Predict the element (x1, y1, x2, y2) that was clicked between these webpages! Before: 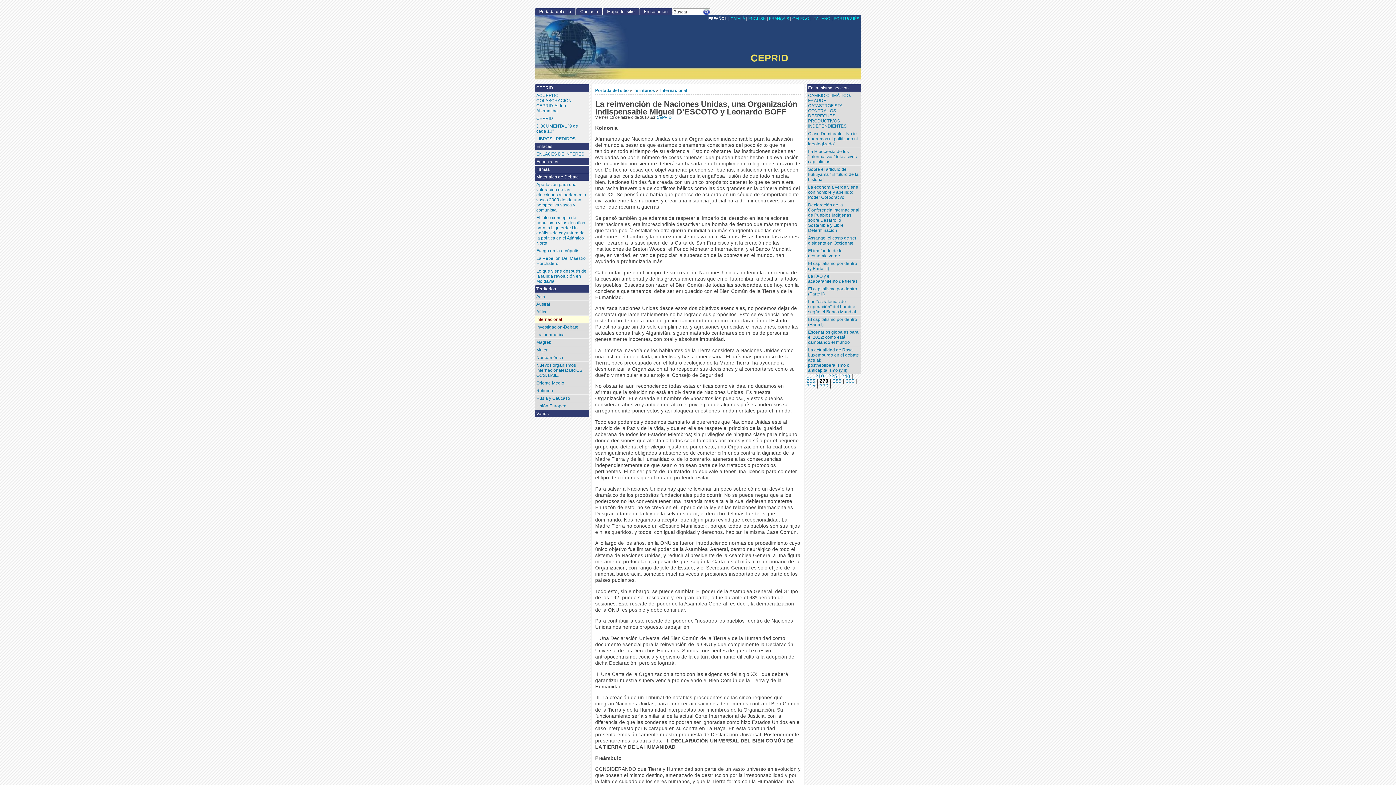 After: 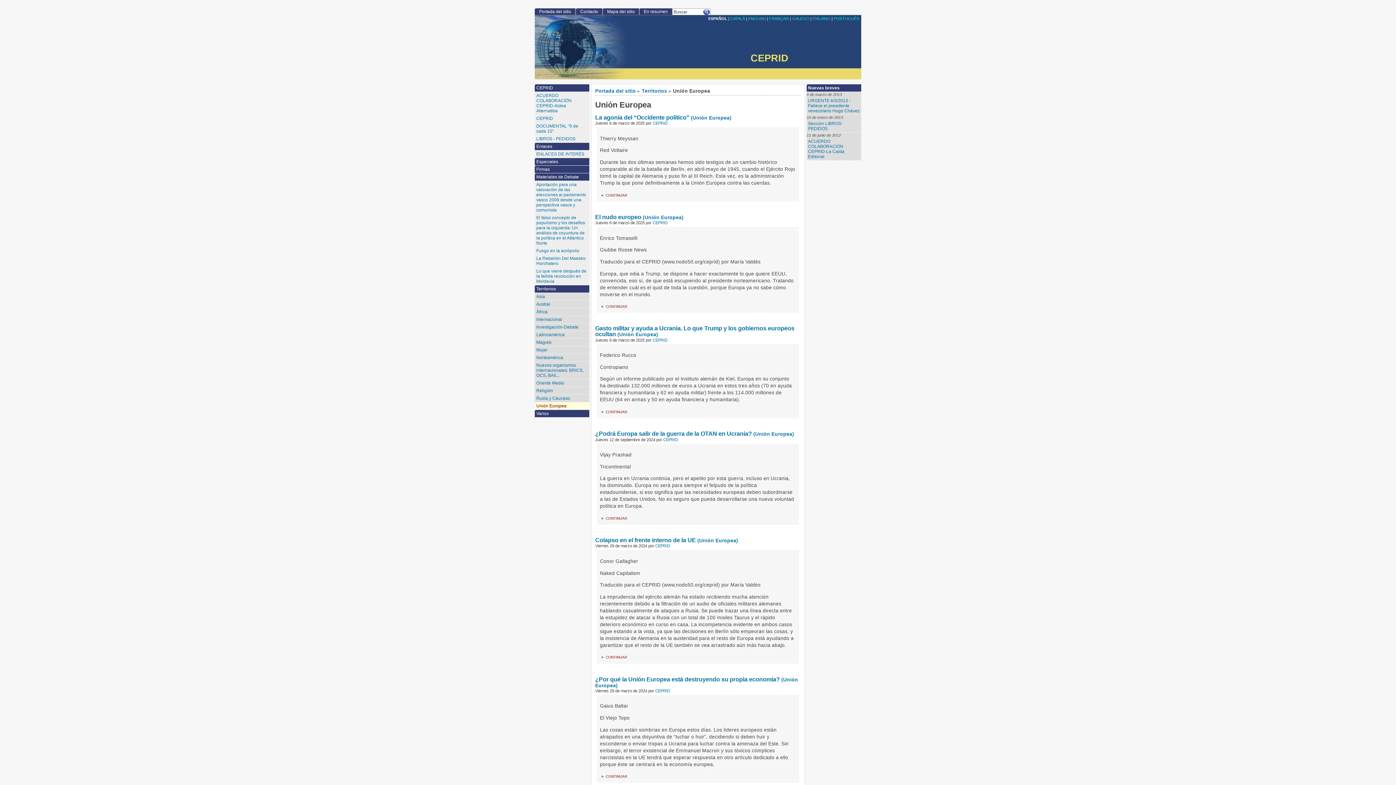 Action: bbox: (534, 402, 589, 409) label: Unión Europea